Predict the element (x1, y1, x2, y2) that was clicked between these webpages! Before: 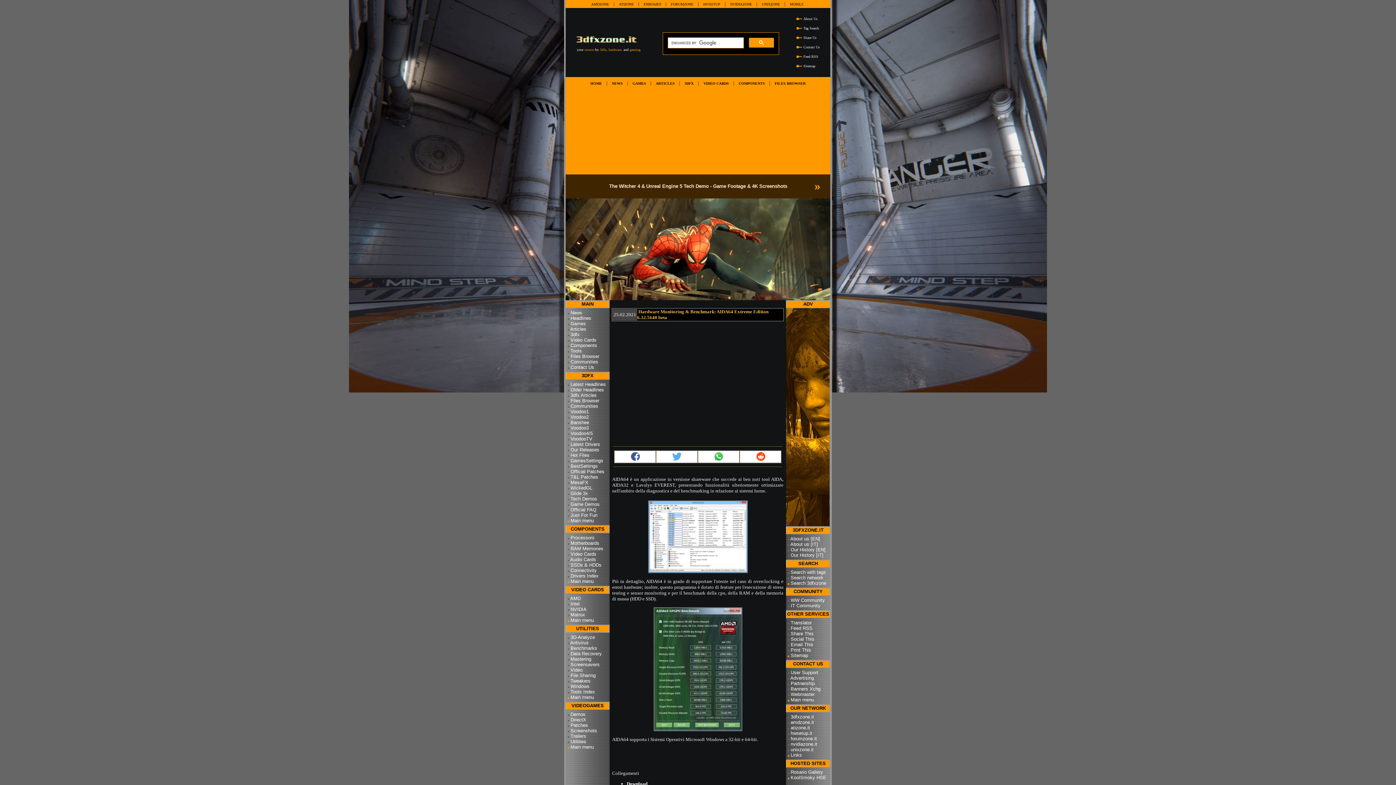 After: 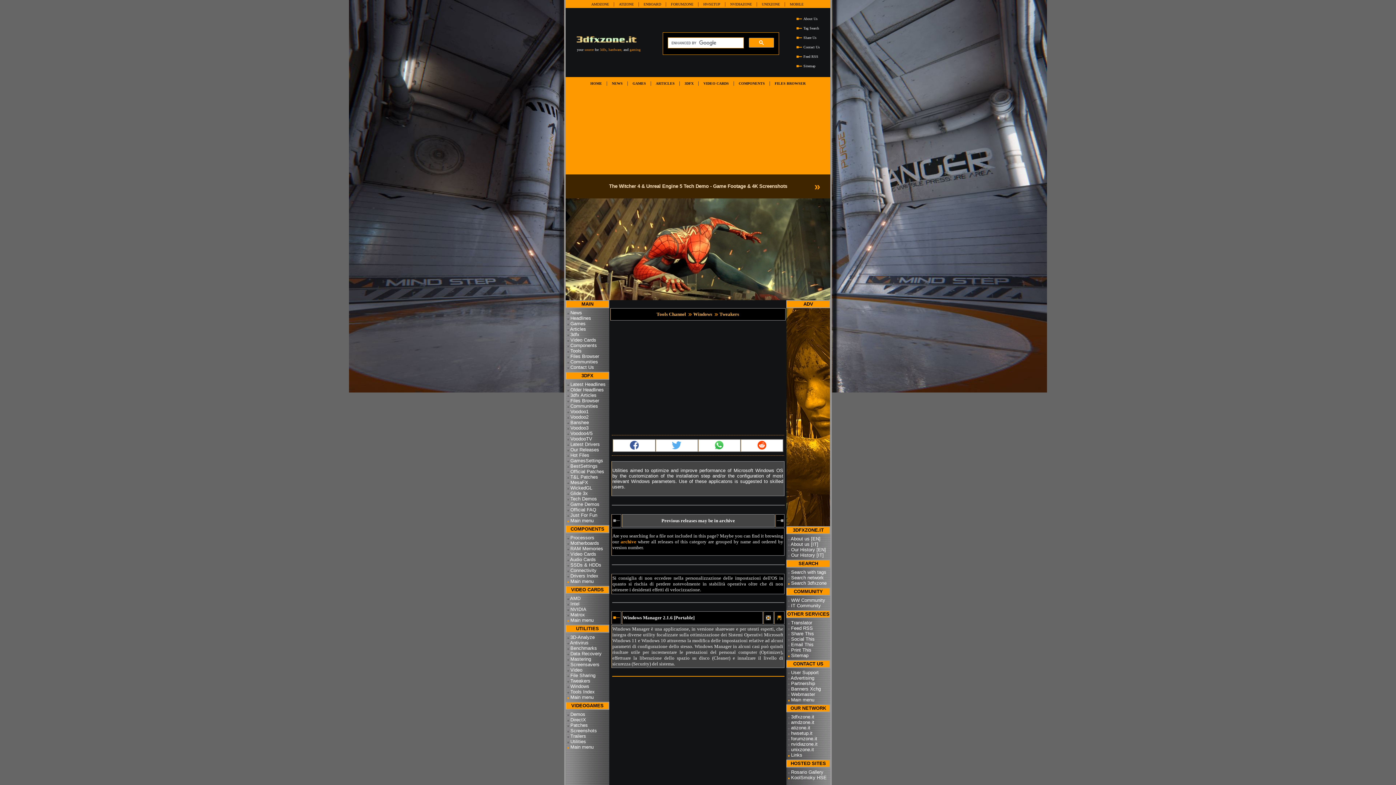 Action: label: Tweakers bbox: (570, 678, 590, 684)